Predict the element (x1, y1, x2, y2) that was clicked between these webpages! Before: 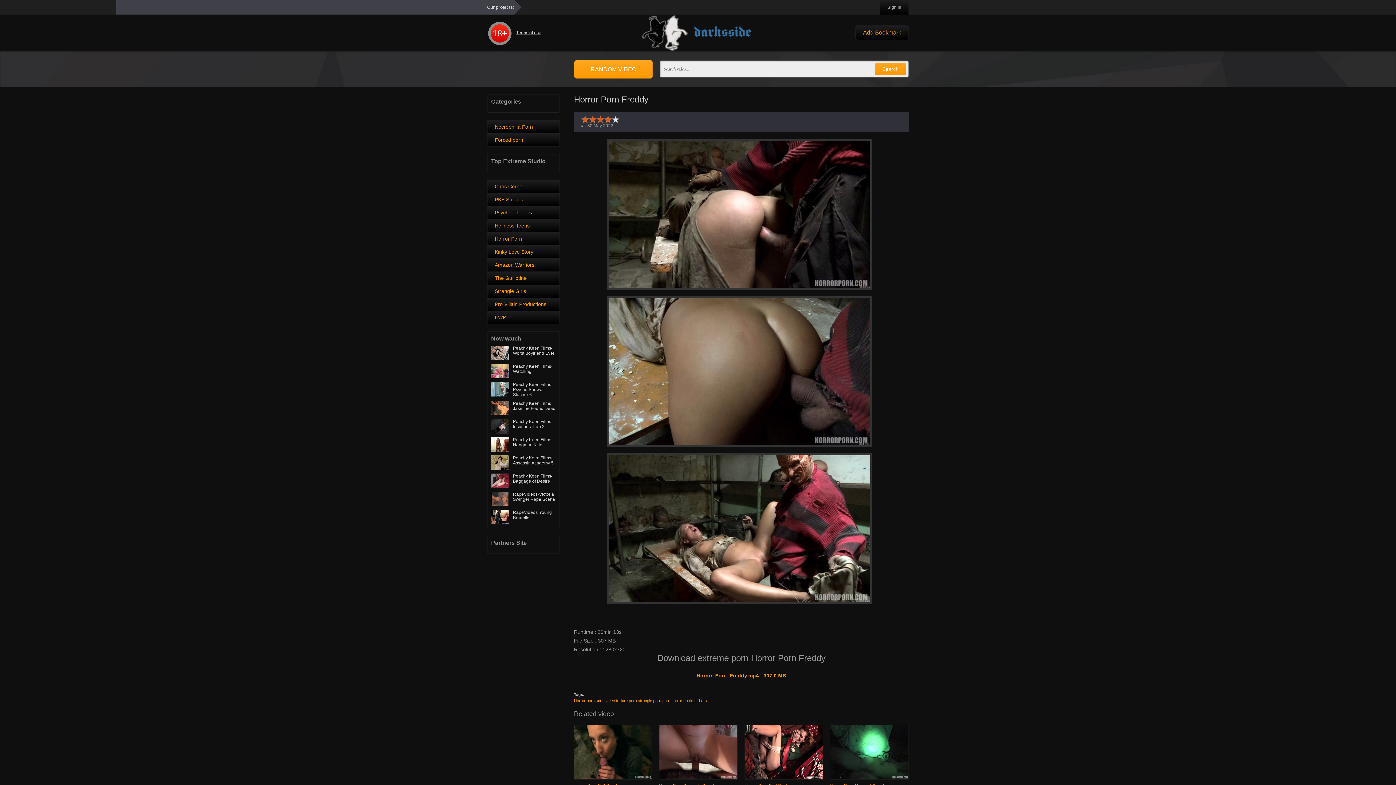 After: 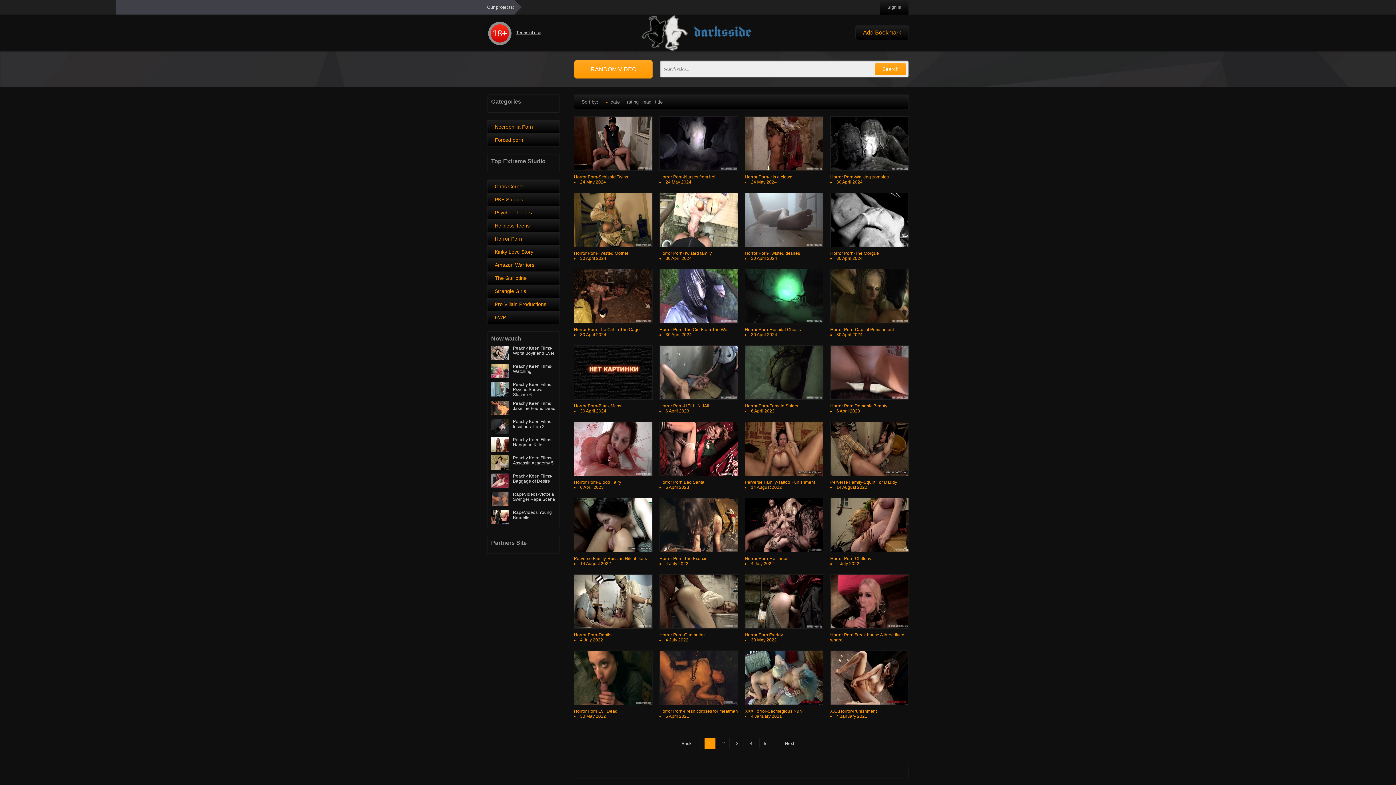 Action: label: Horror porn bbox: (574, 698, 594, 703)